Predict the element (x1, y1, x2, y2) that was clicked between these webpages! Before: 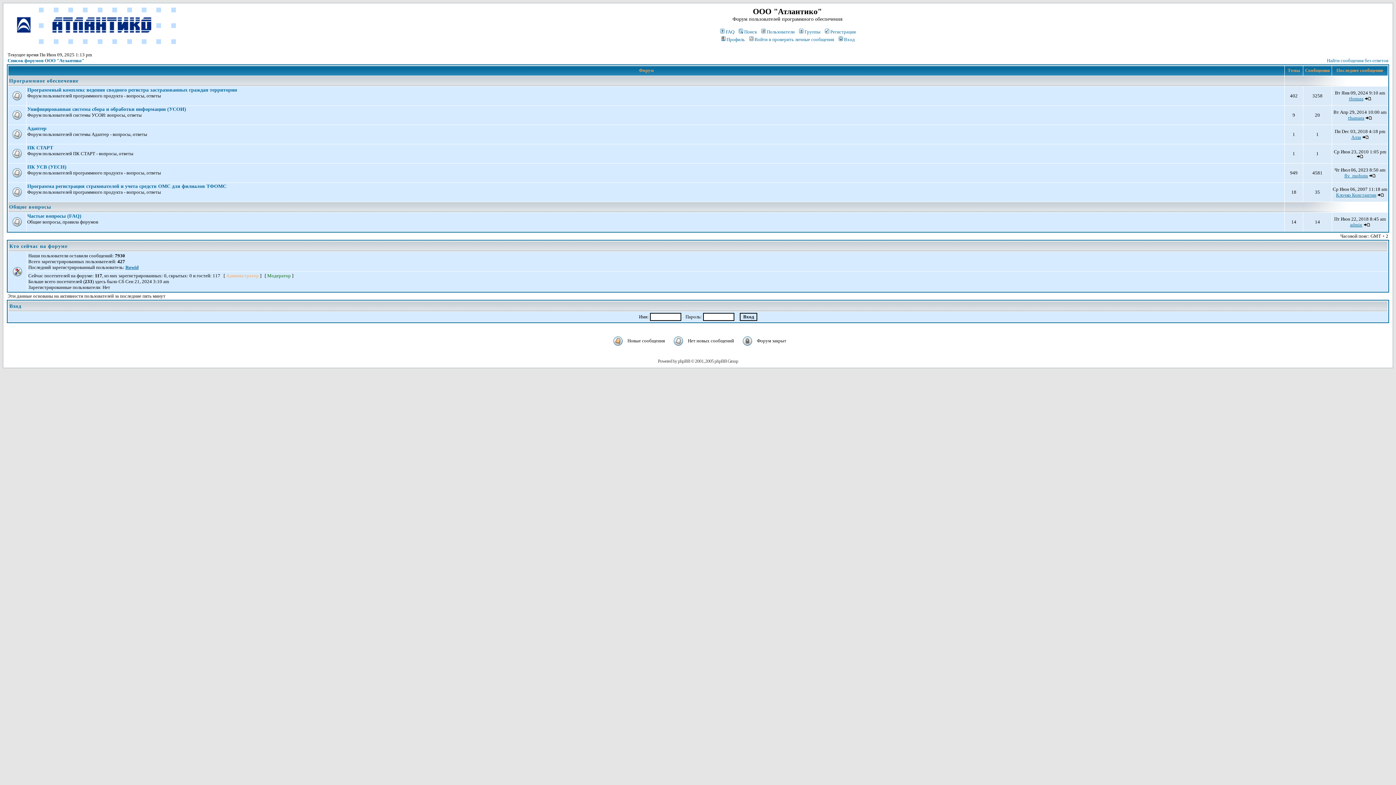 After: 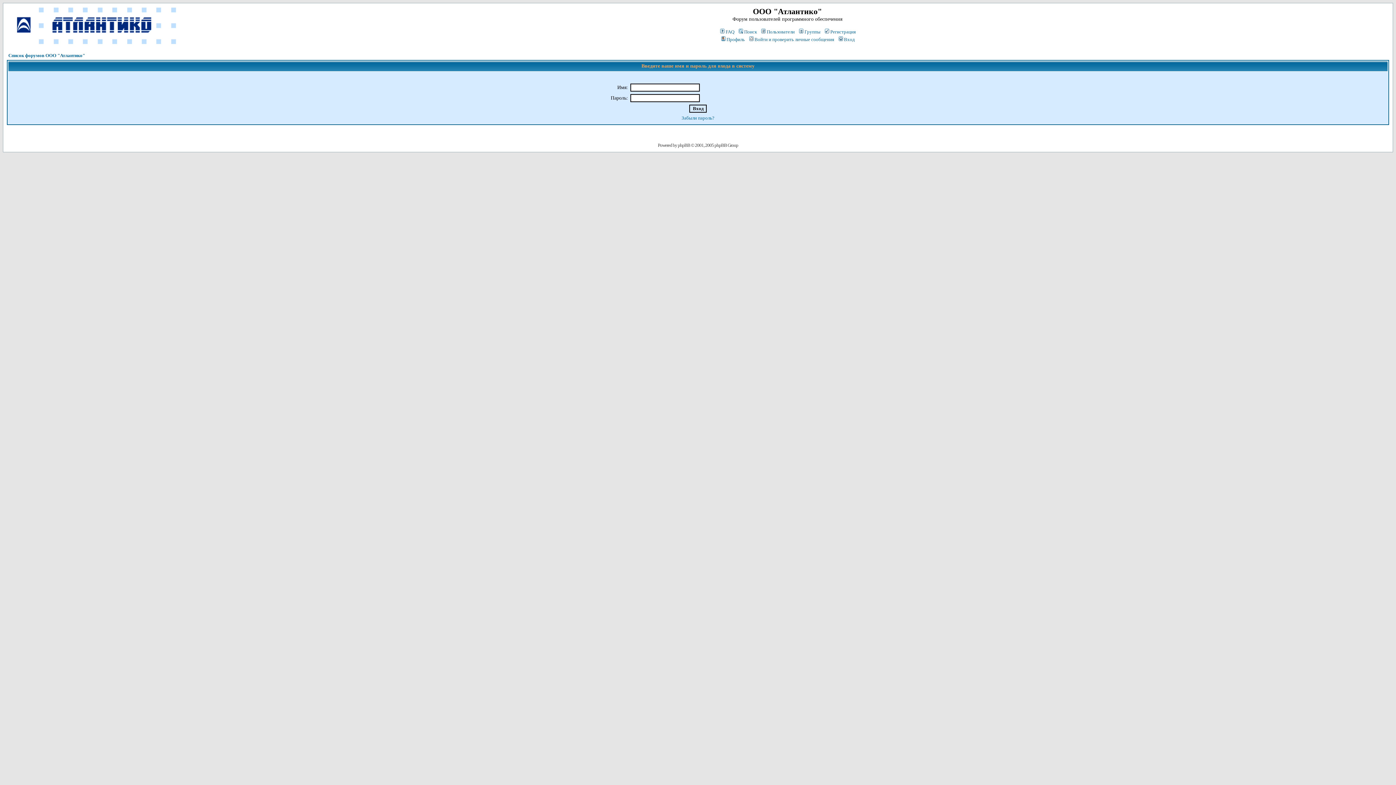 Action: label: Группы bbox: (798, 29, 820, 34)